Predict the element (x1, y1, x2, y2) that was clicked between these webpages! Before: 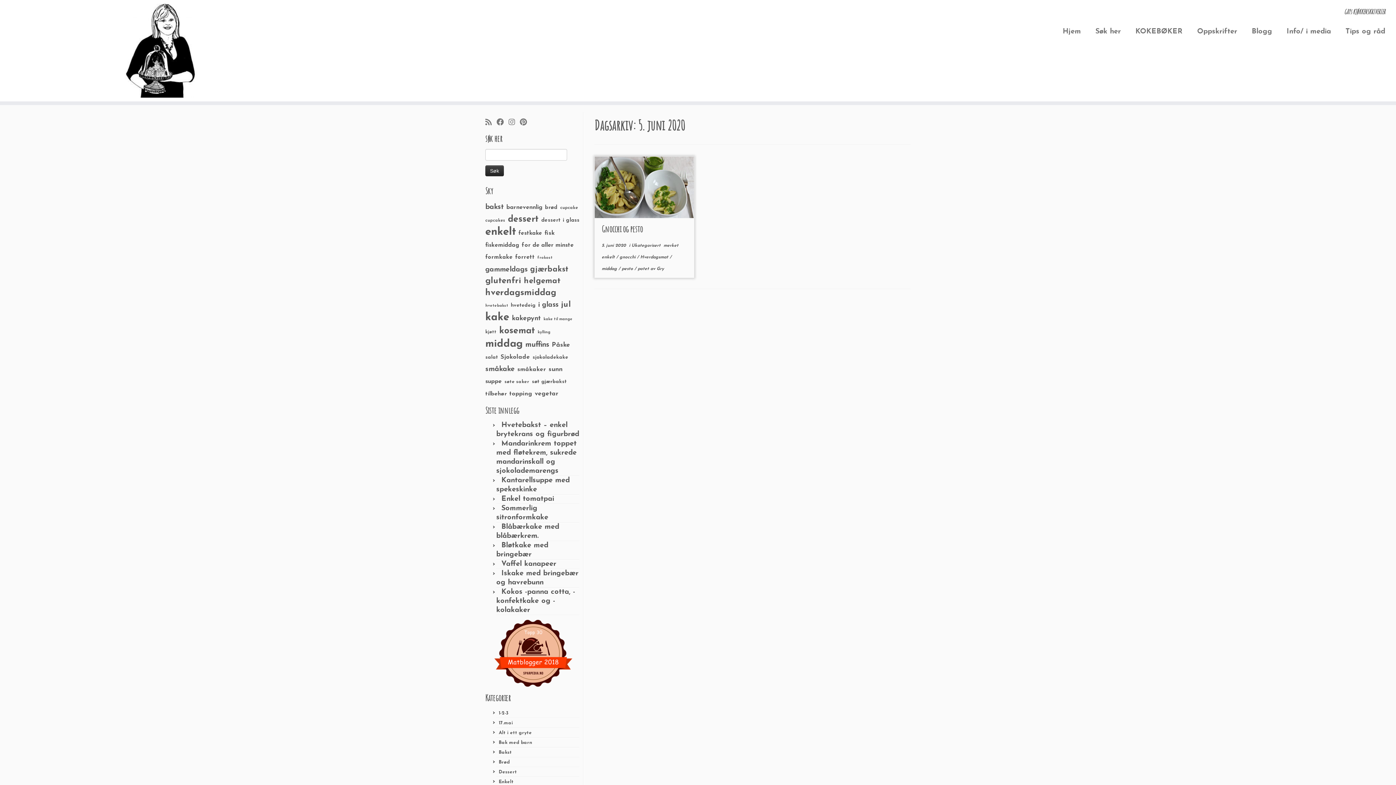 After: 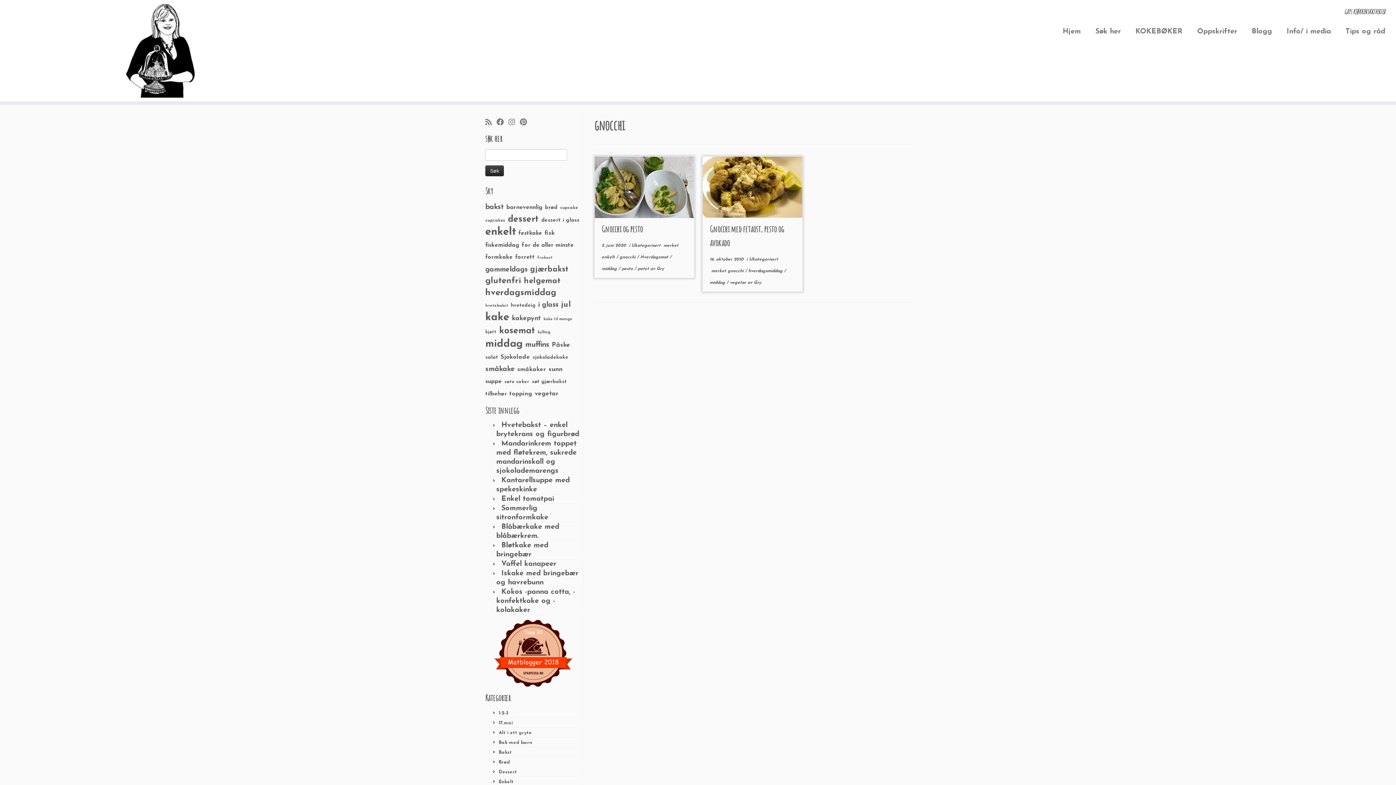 Action: bbox: (619, 255, 637, 259) label: gnocchi 